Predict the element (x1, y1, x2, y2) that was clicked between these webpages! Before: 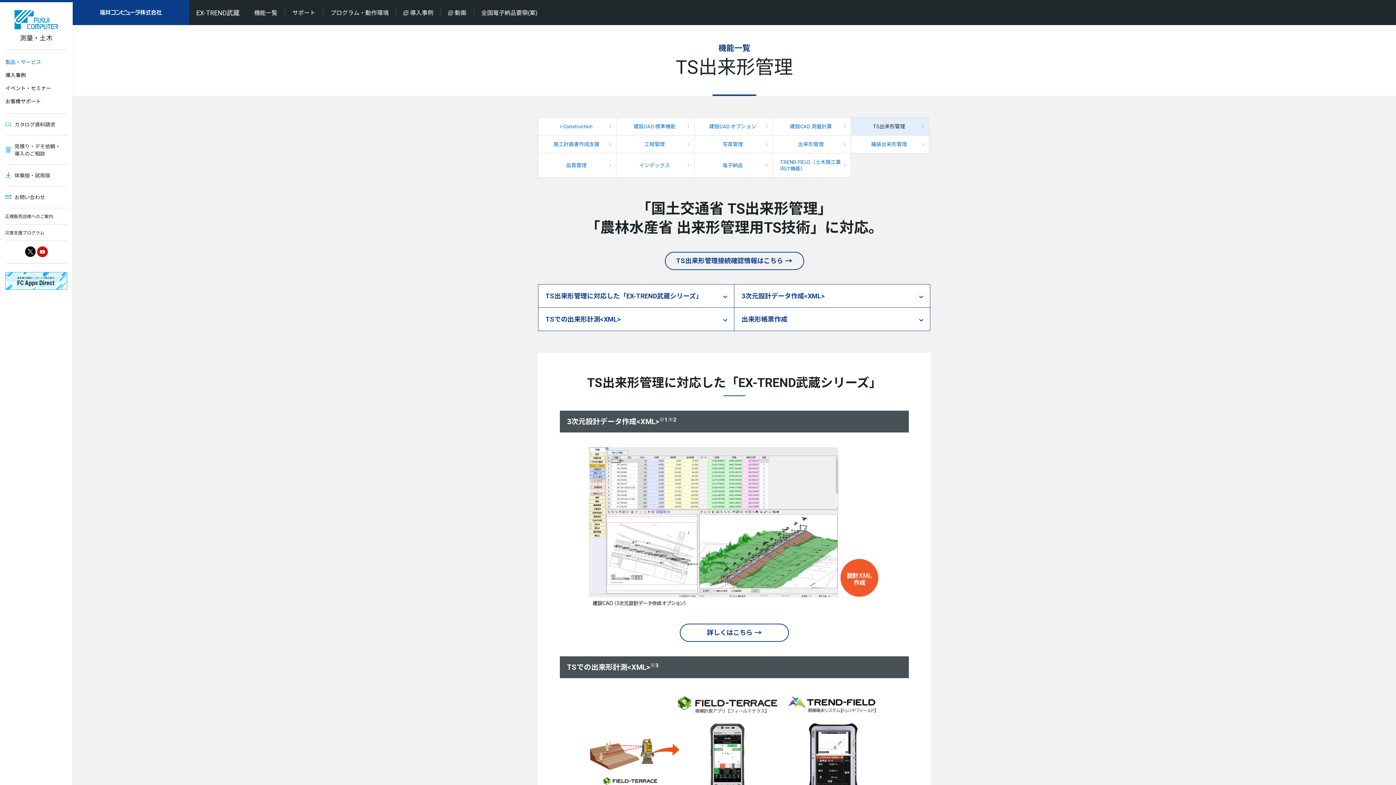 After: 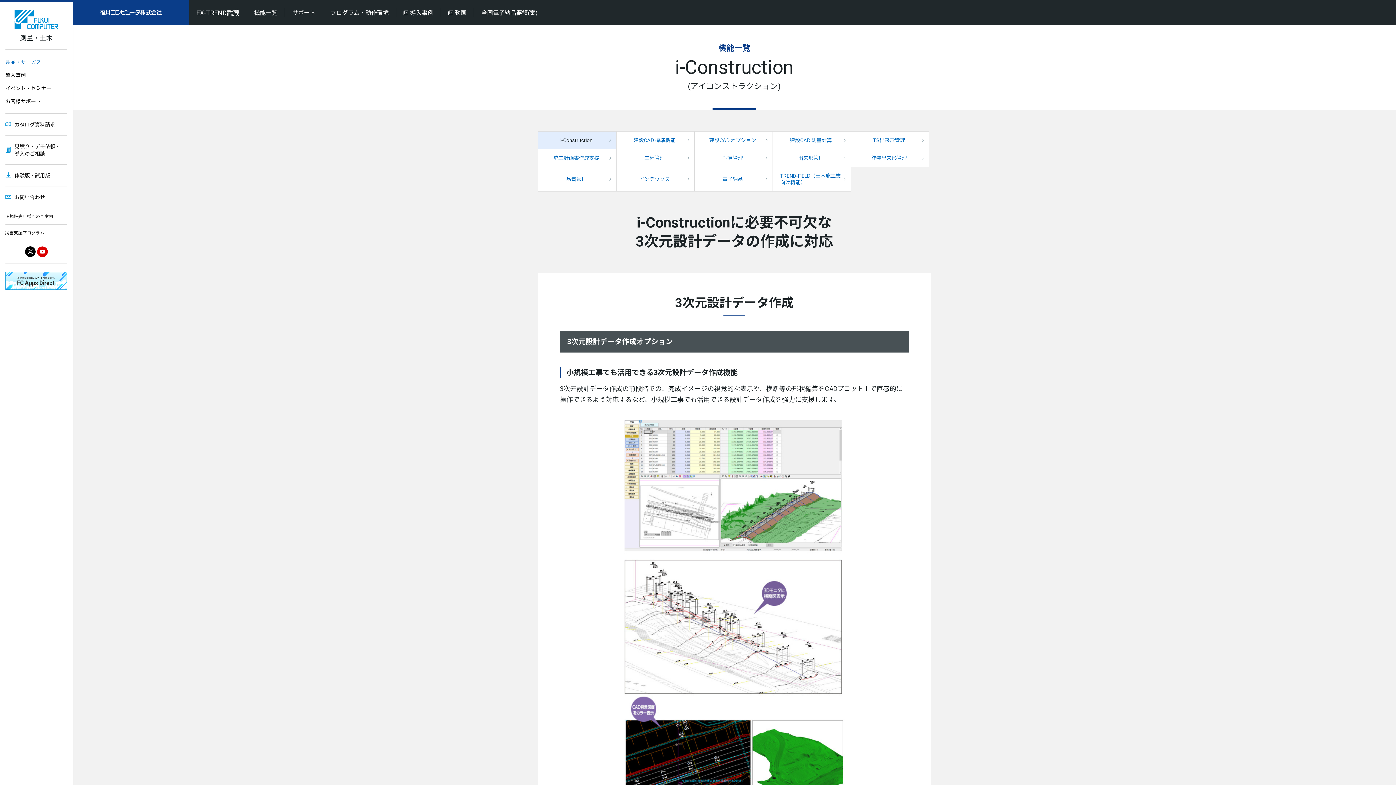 Action: label: i-Construction bbox: (538, 117, 616, 135)